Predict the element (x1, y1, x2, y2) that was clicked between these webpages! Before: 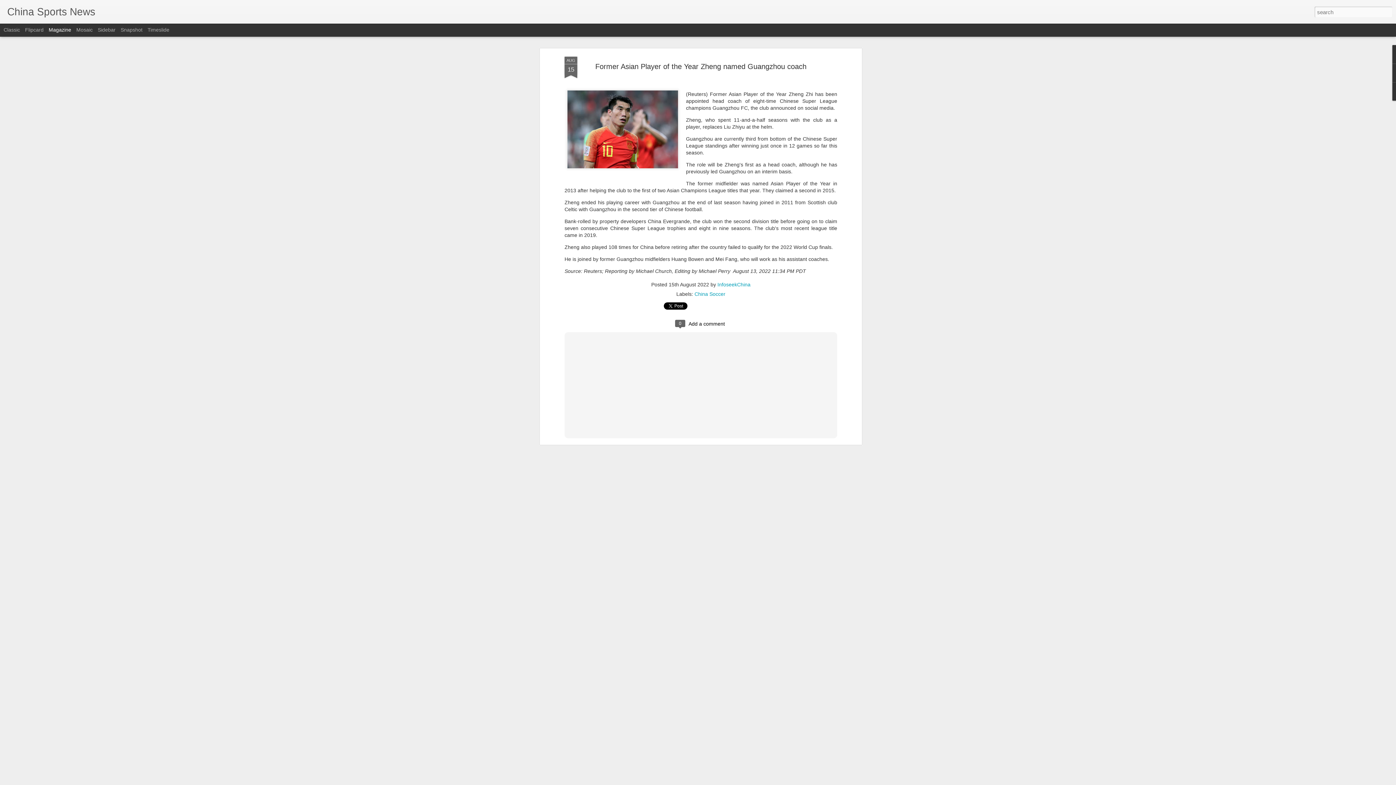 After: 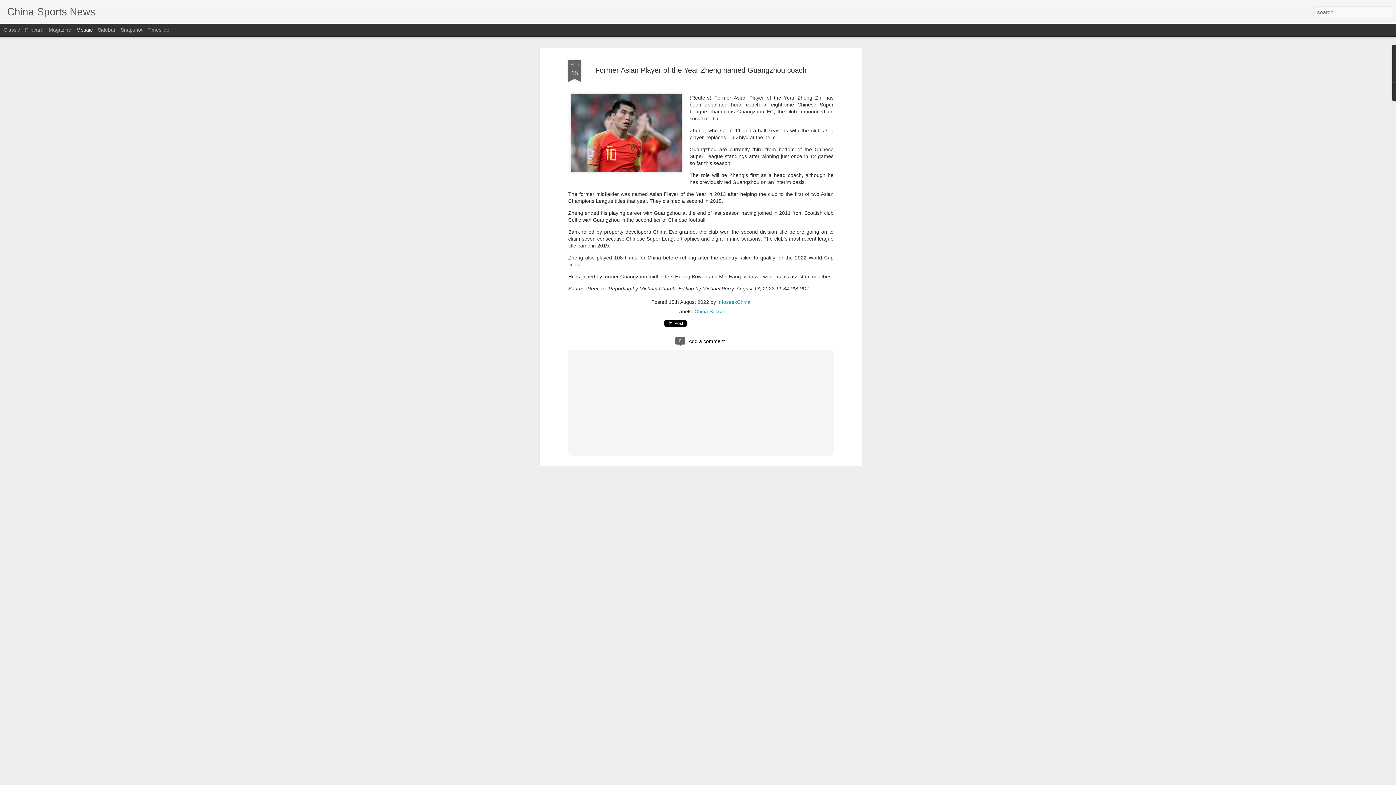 Action: bbox: (76, 26, 92, 32) label: Mosaic